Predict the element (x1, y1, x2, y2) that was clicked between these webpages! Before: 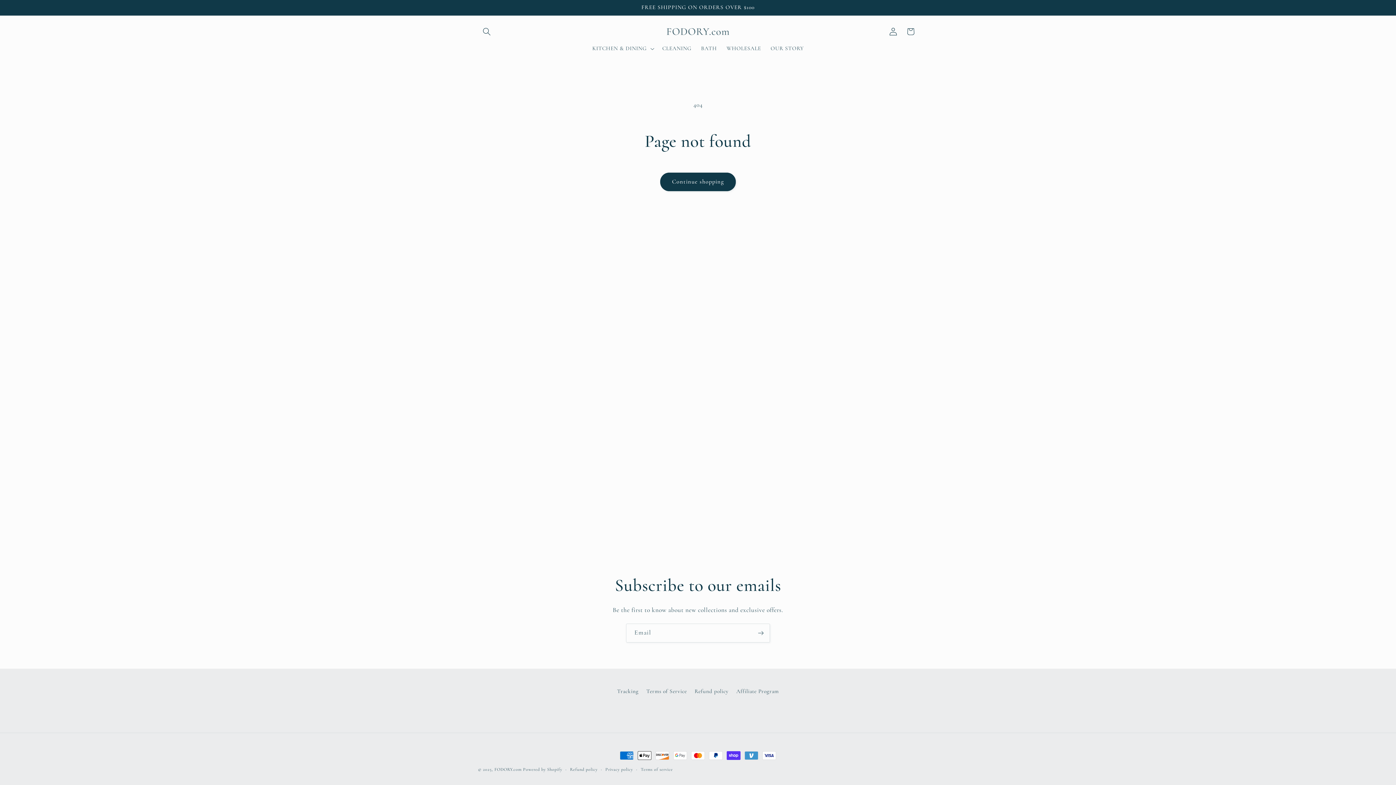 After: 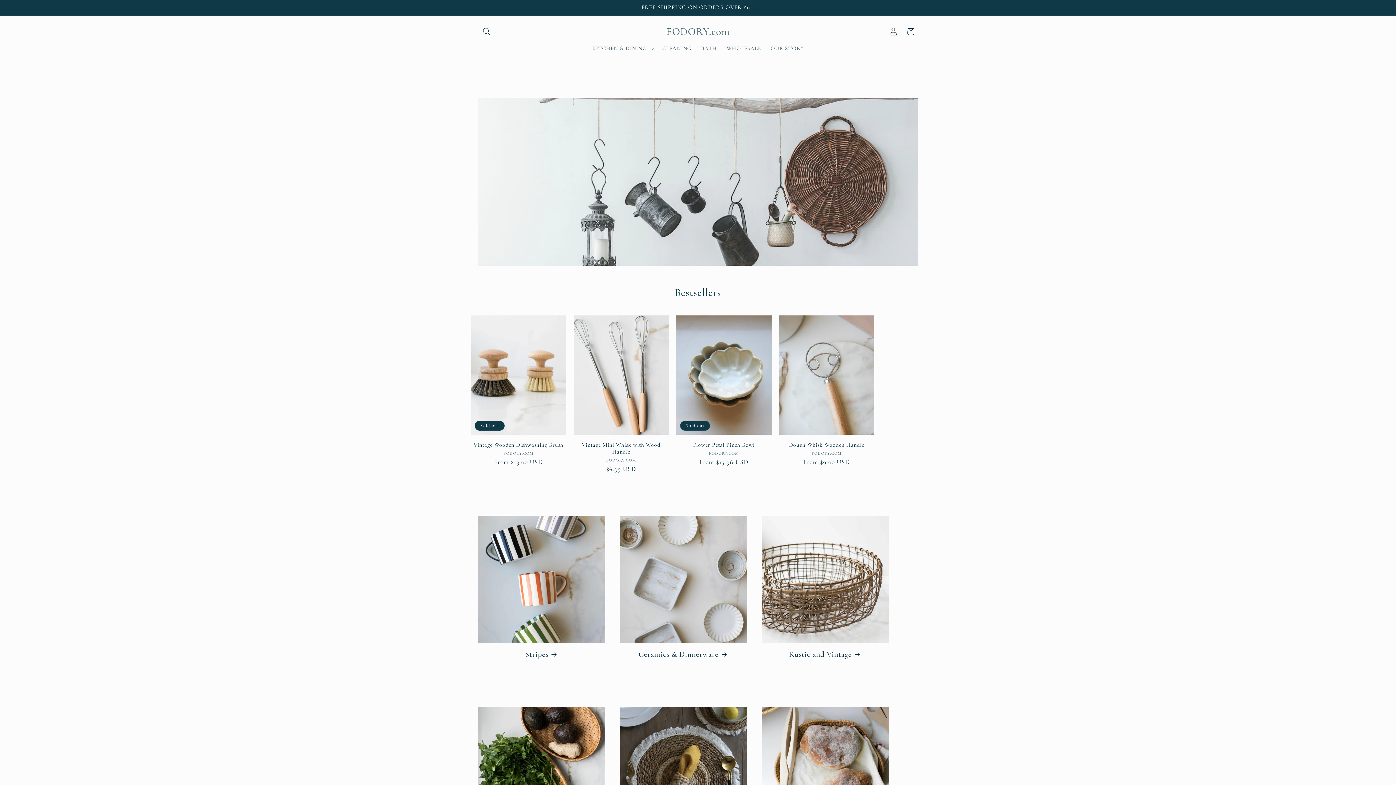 Action: bbox: (494, 767, 521, 772) label: FODORY.com